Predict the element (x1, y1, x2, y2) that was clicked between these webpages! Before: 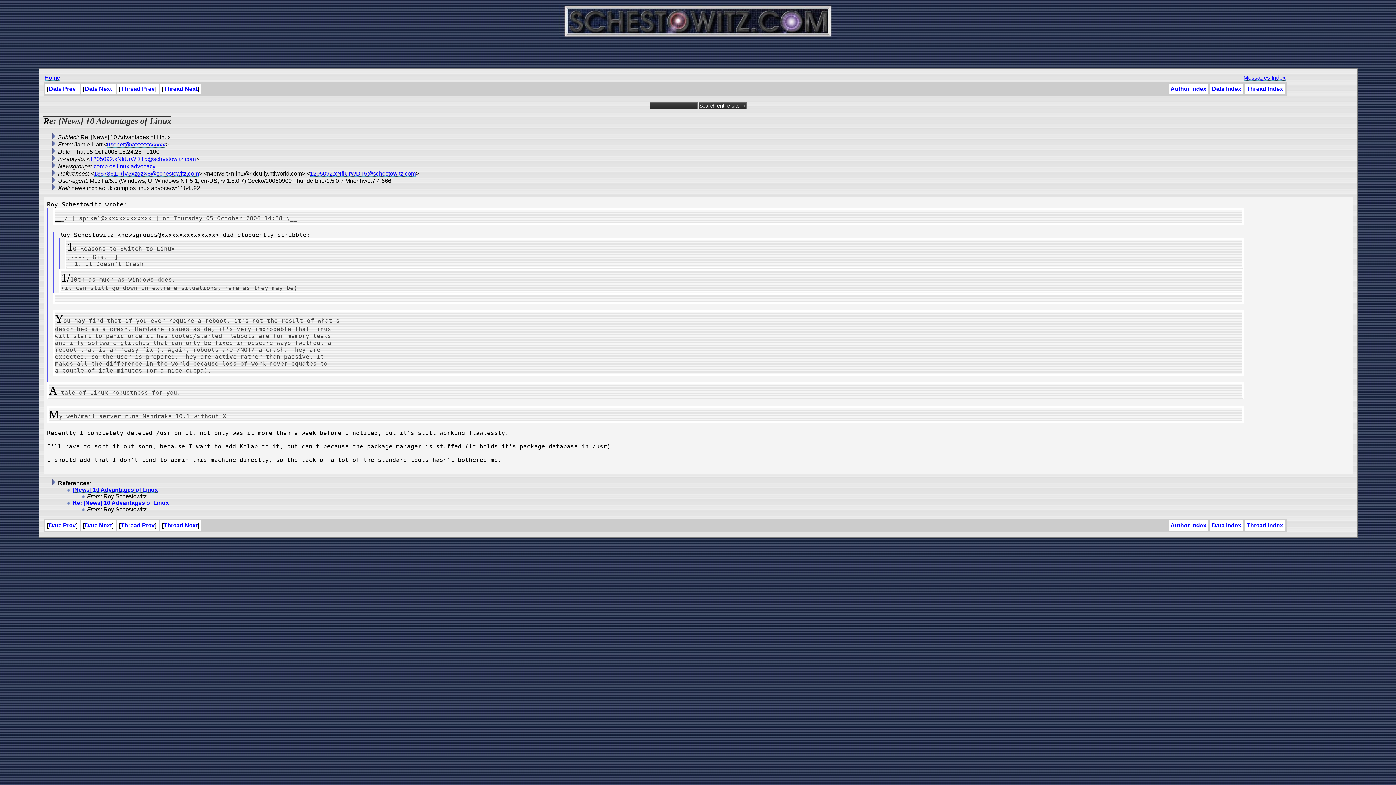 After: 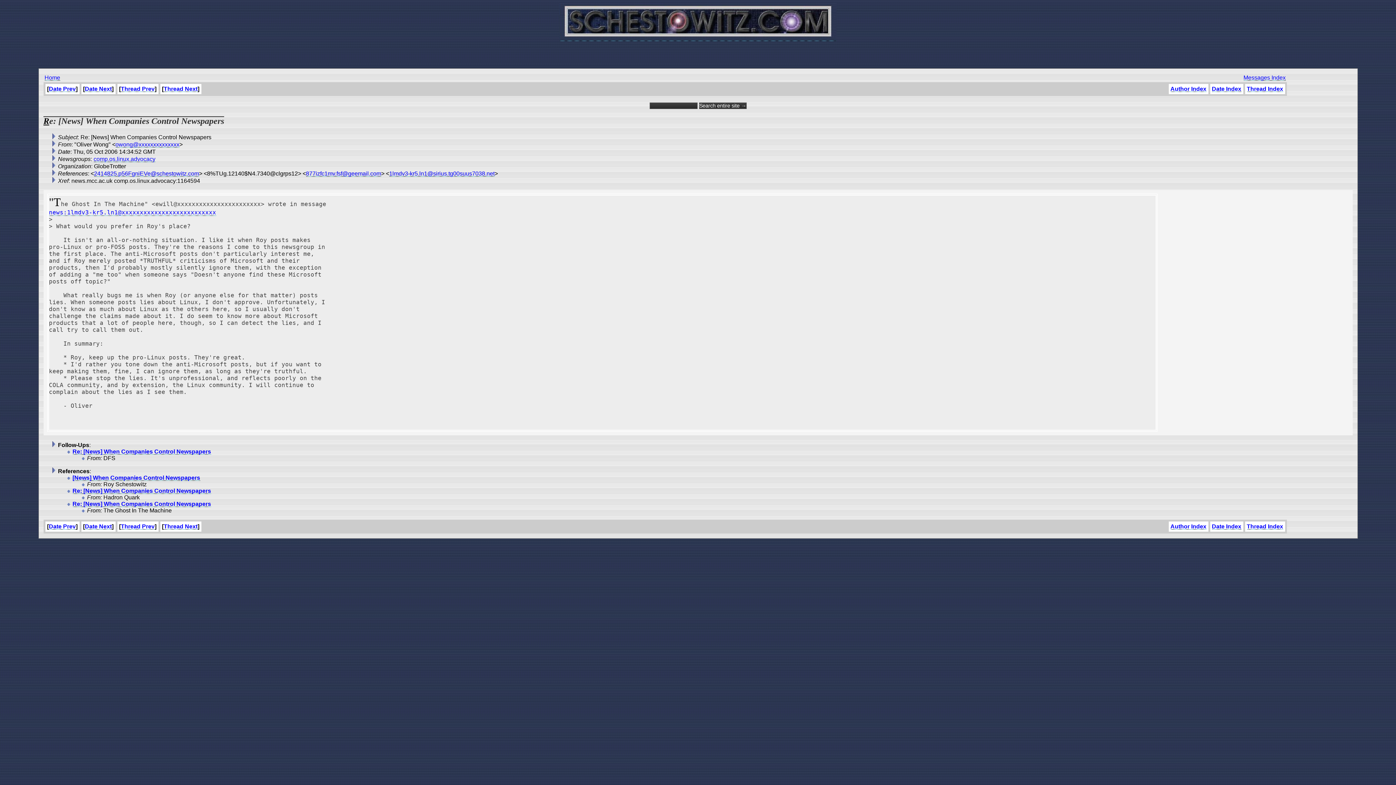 Action: label: Date Next bbox: (84, 522, 111, 528)